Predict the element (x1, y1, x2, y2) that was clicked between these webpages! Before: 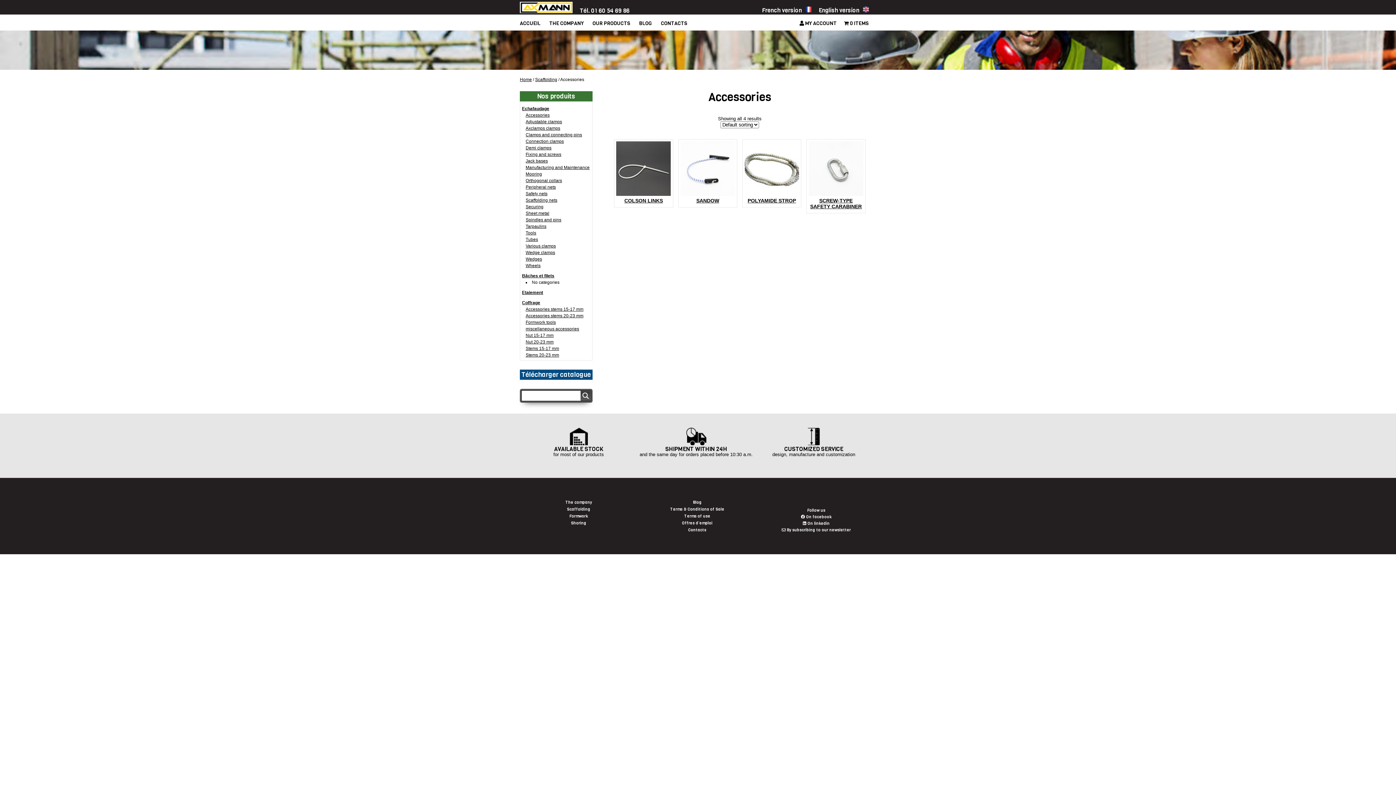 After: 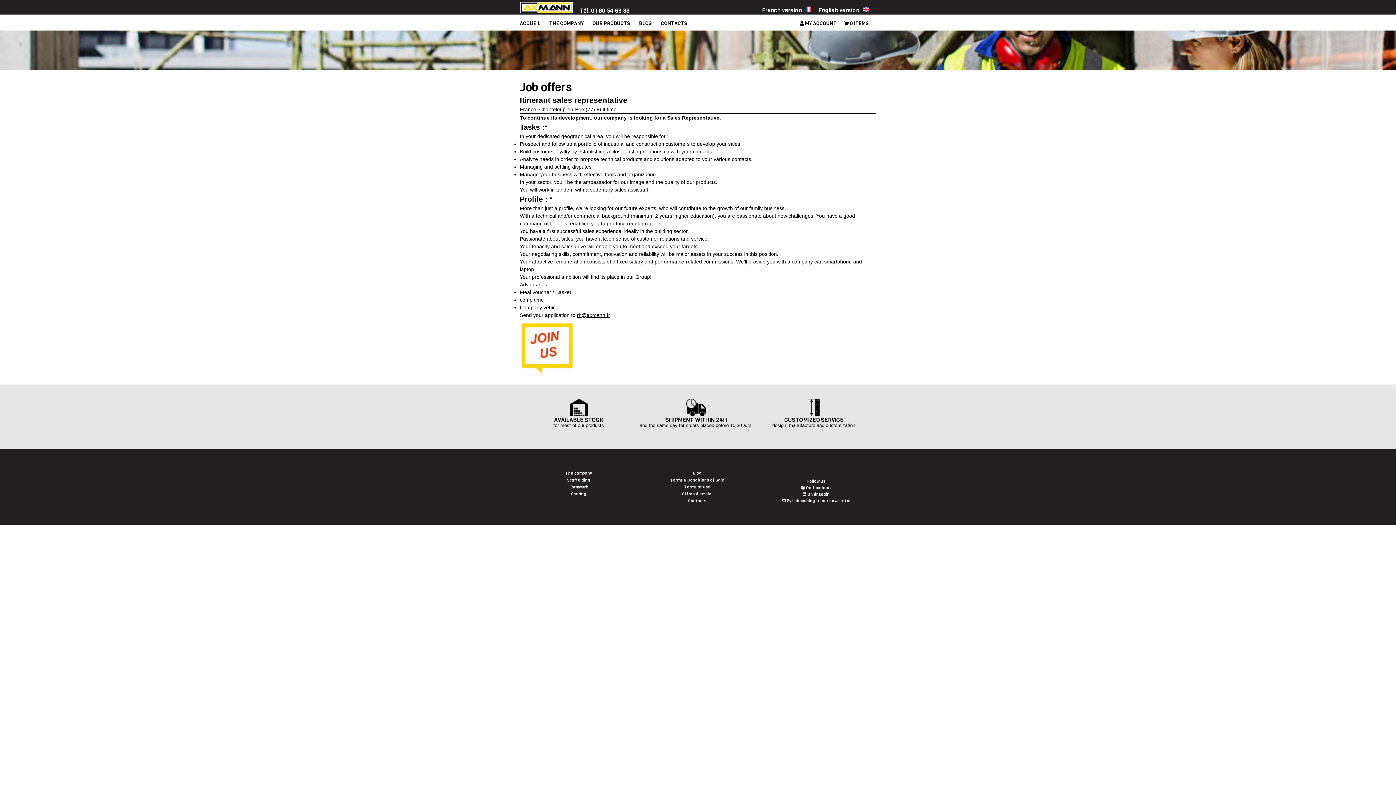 Action: bbox: (682, 520, 712, 526) label: Offres d’emploi